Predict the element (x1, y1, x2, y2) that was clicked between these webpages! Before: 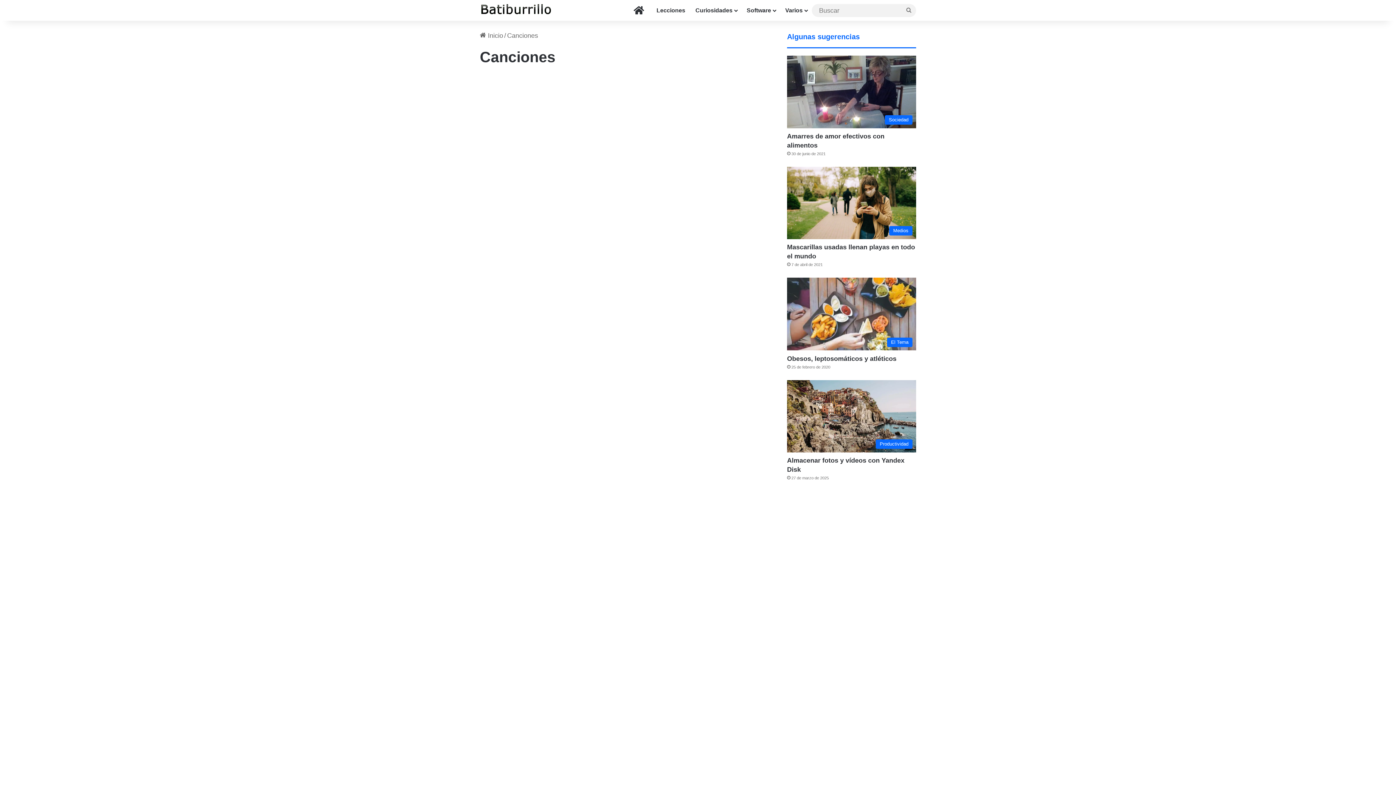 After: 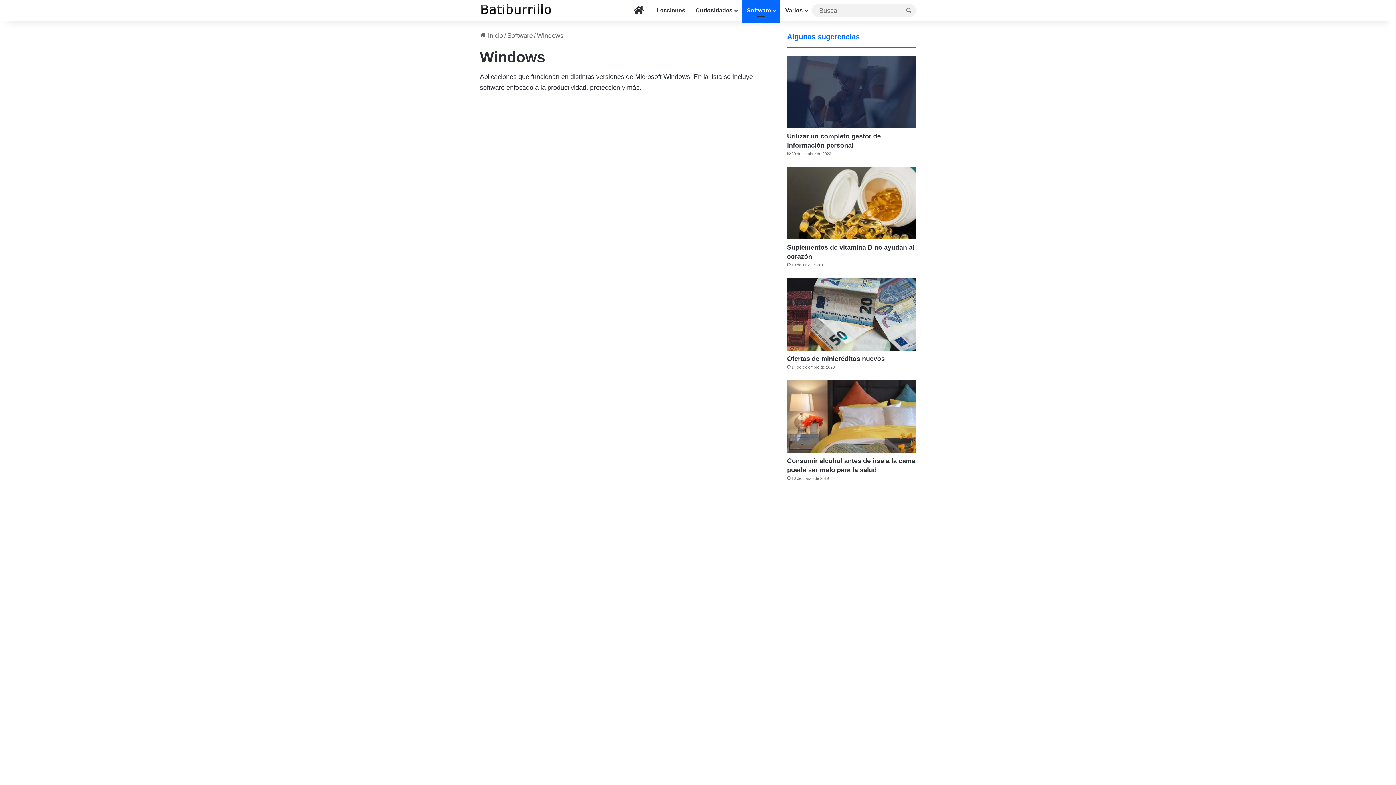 Action: label: Windows bbox: (631, 78, 658, 88)